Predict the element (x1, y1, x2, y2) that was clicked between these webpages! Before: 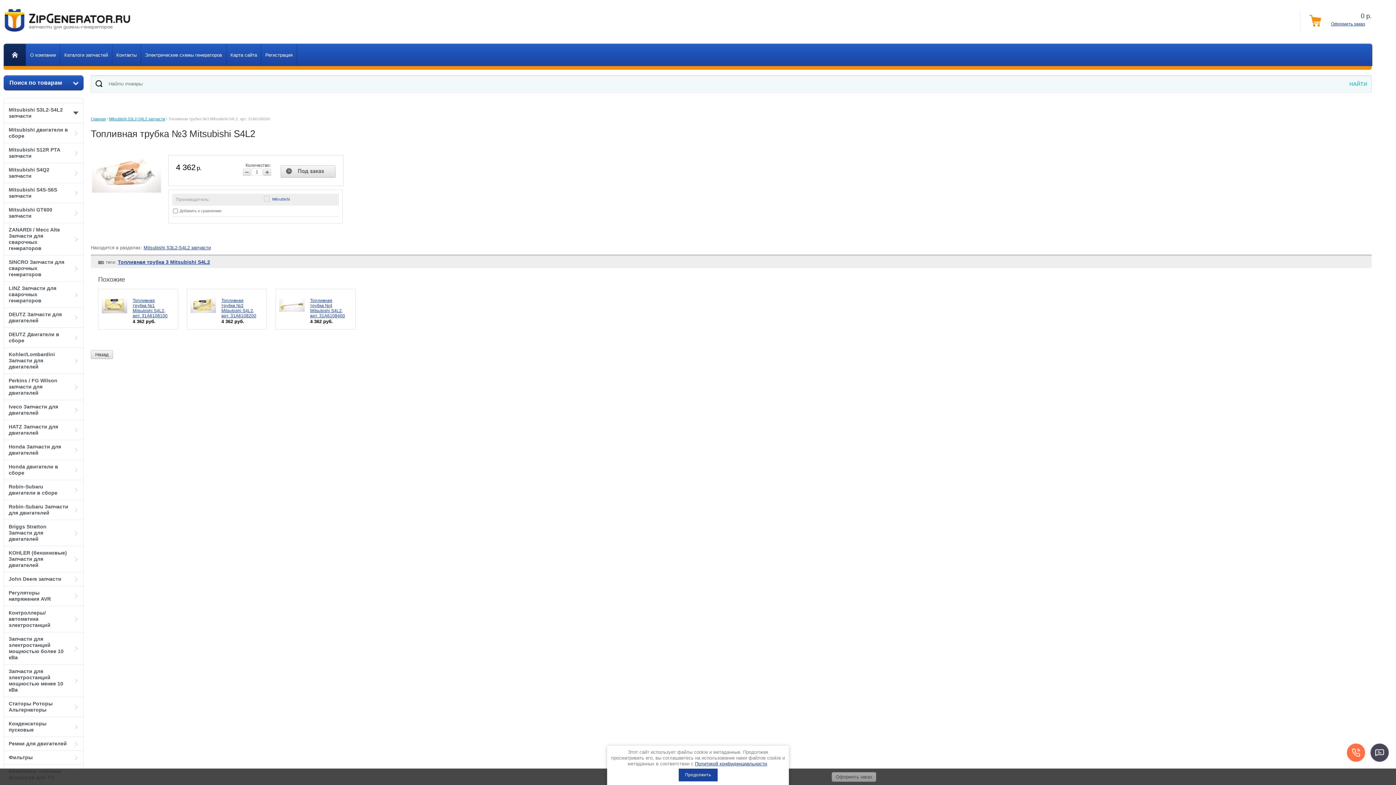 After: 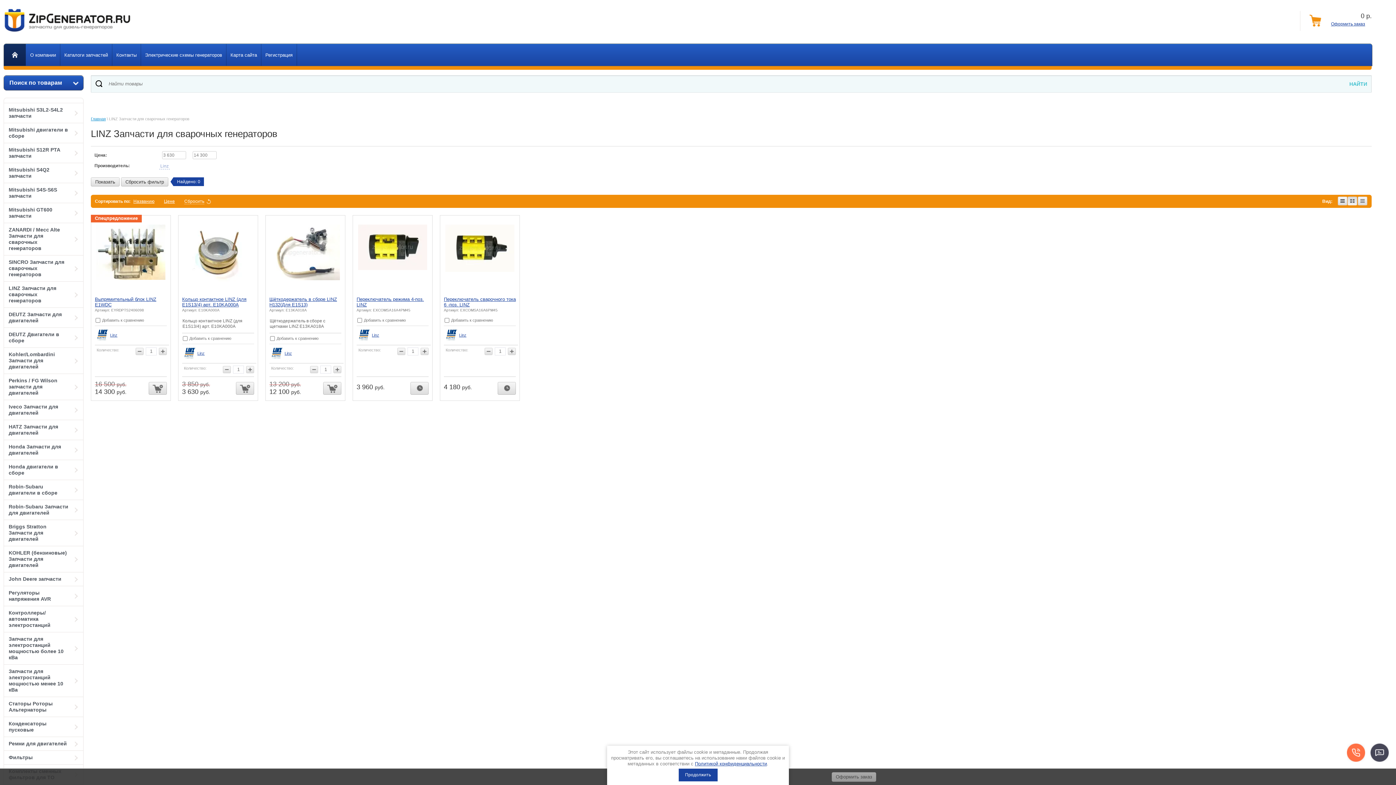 Action: bbox: (4, 281, 83, 307) label: LINZ Запчасти для сварочных генераторов